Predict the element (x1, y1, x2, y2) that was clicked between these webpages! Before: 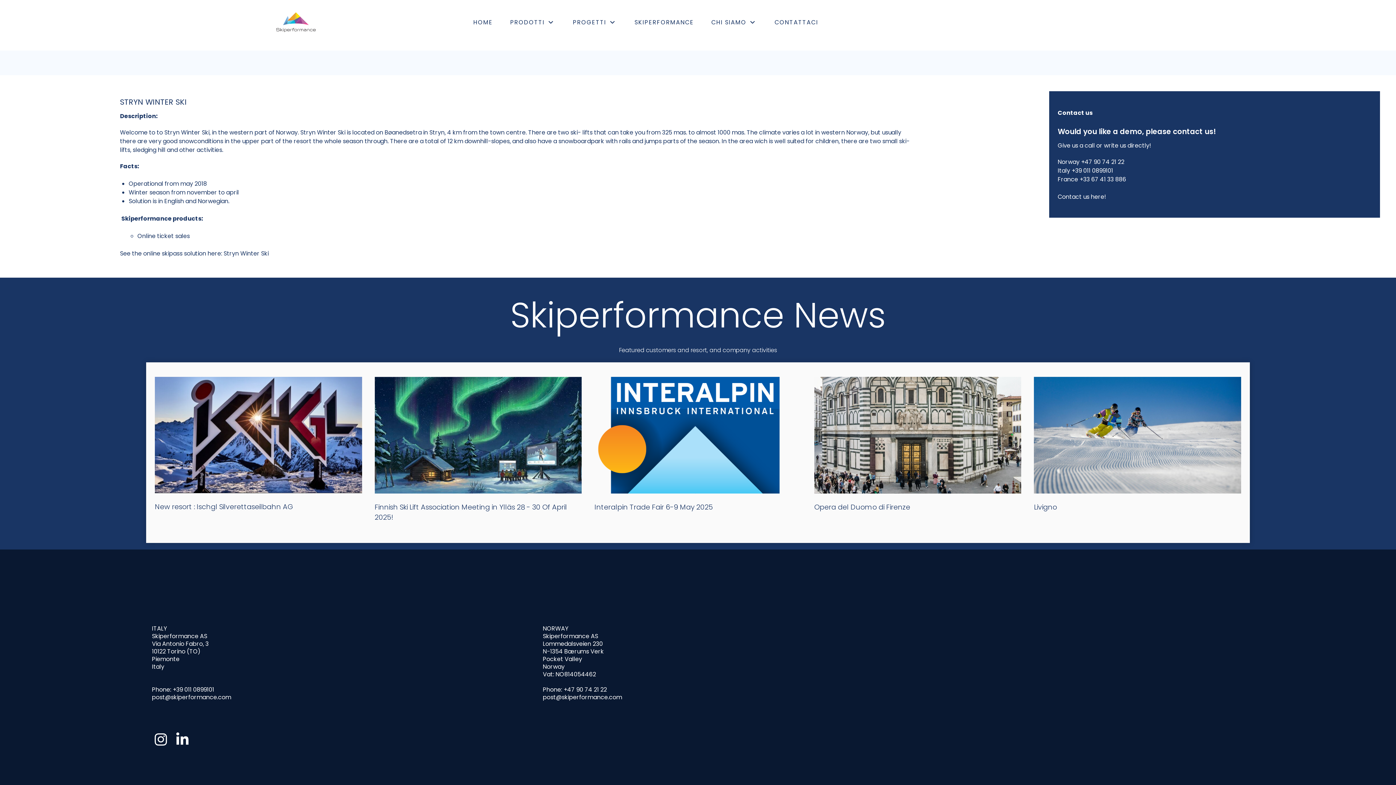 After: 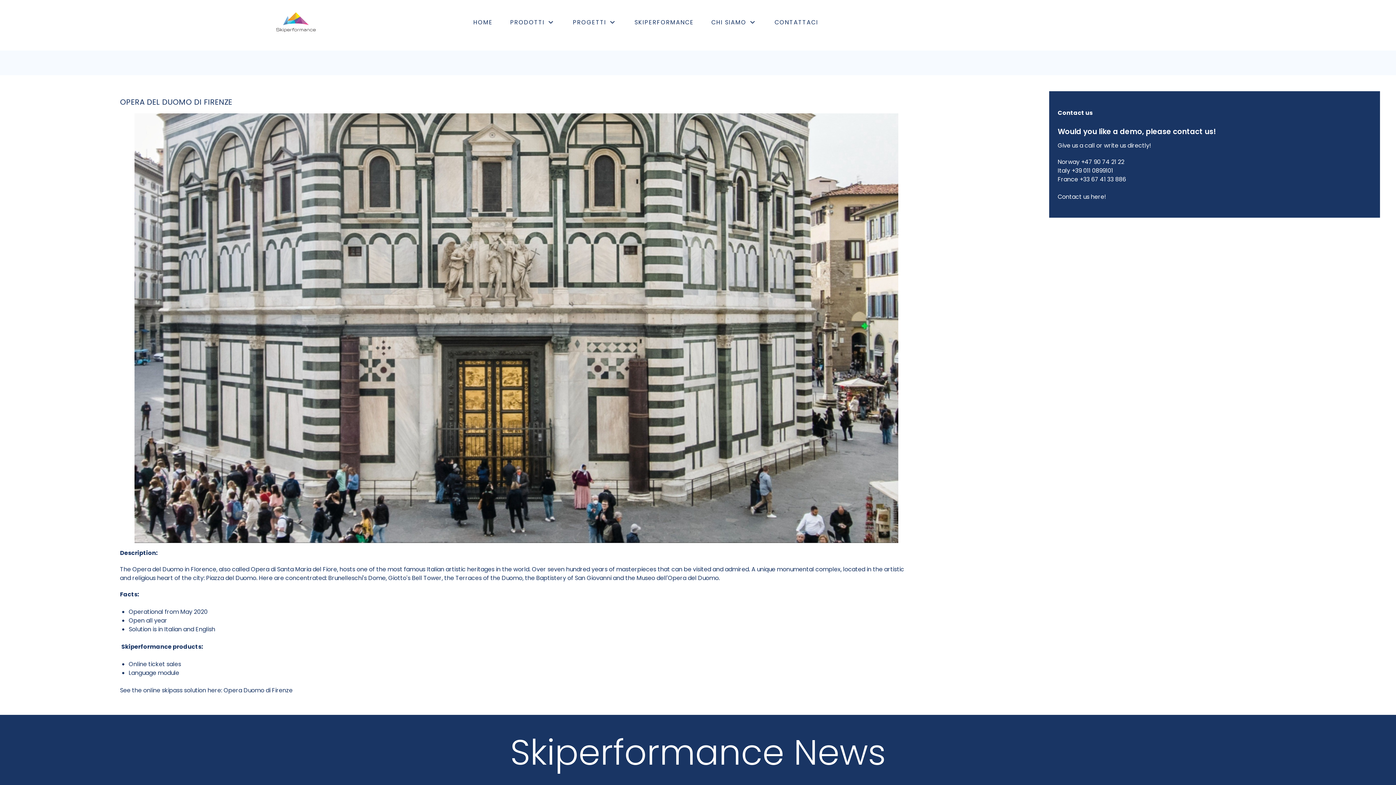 Action: bbox: (814, 430, 1021, 439)